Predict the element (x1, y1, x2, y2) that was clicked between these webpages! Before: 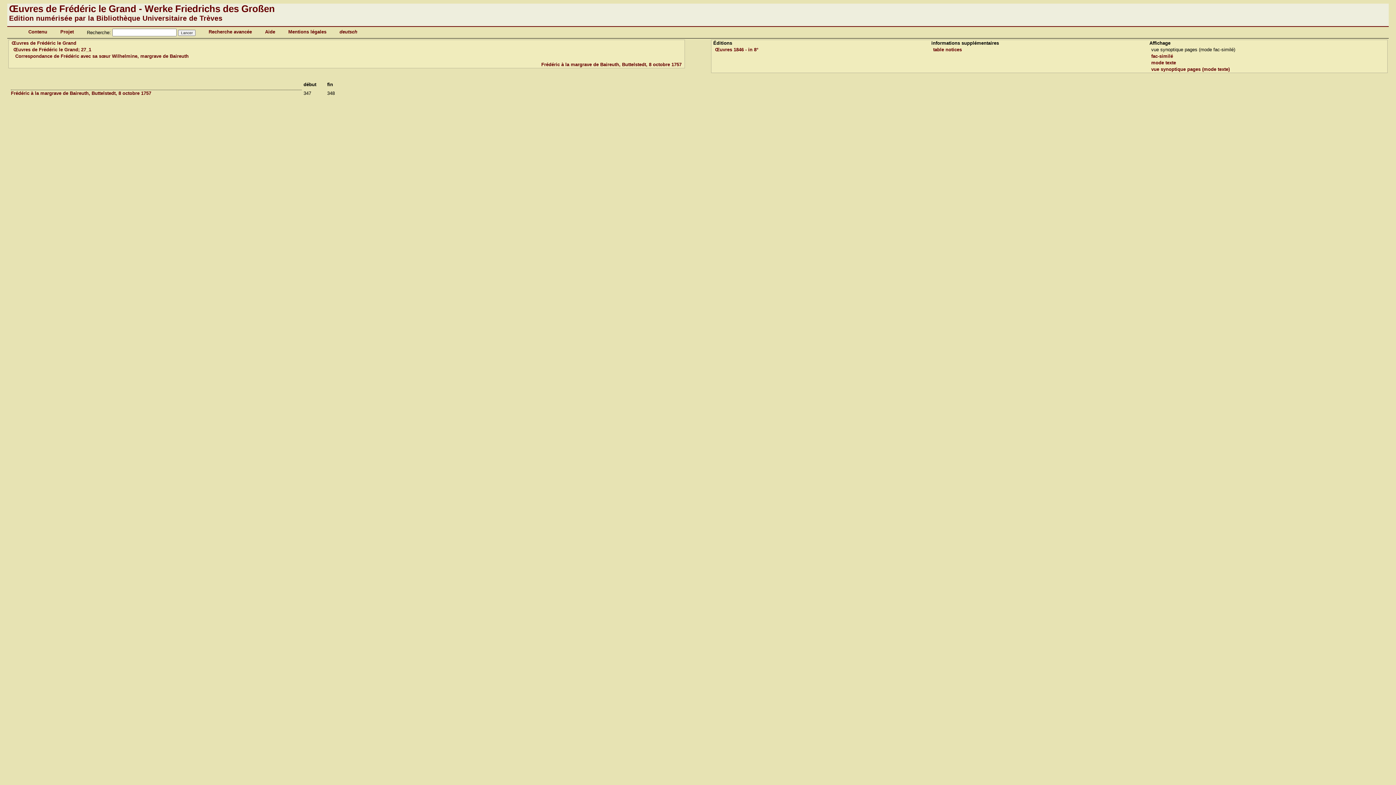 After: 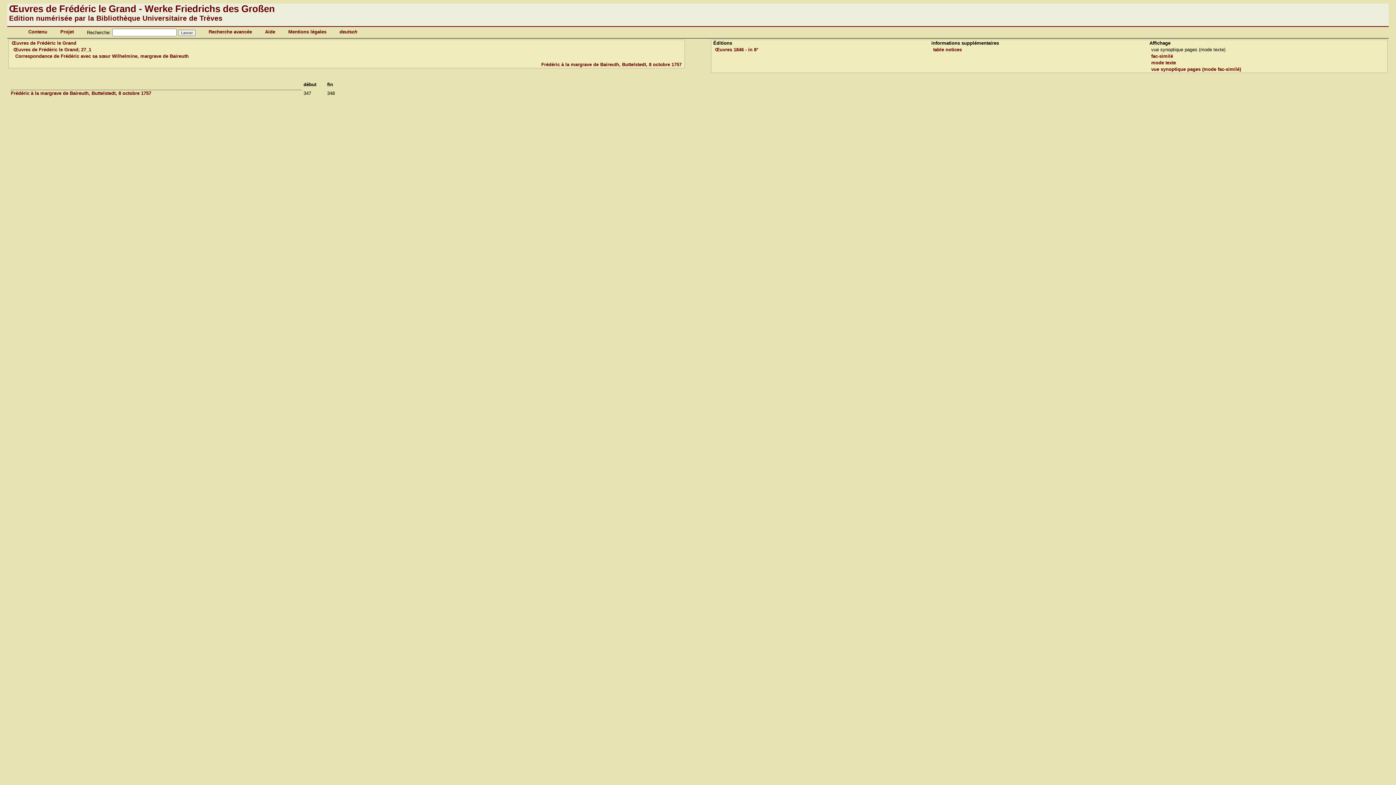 Action: label: vue synoptique pages (mode texte) bbox: (1151, 66, 1230, 72)